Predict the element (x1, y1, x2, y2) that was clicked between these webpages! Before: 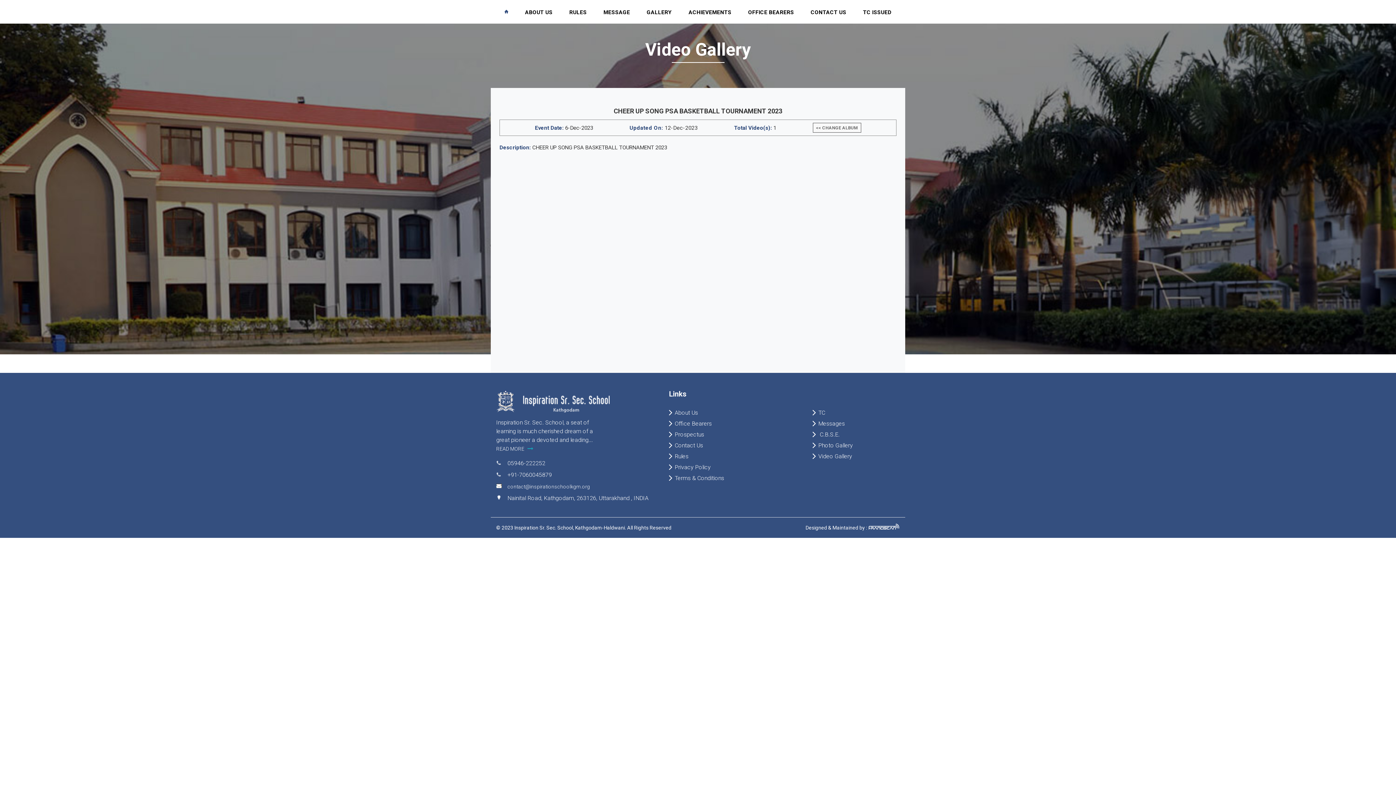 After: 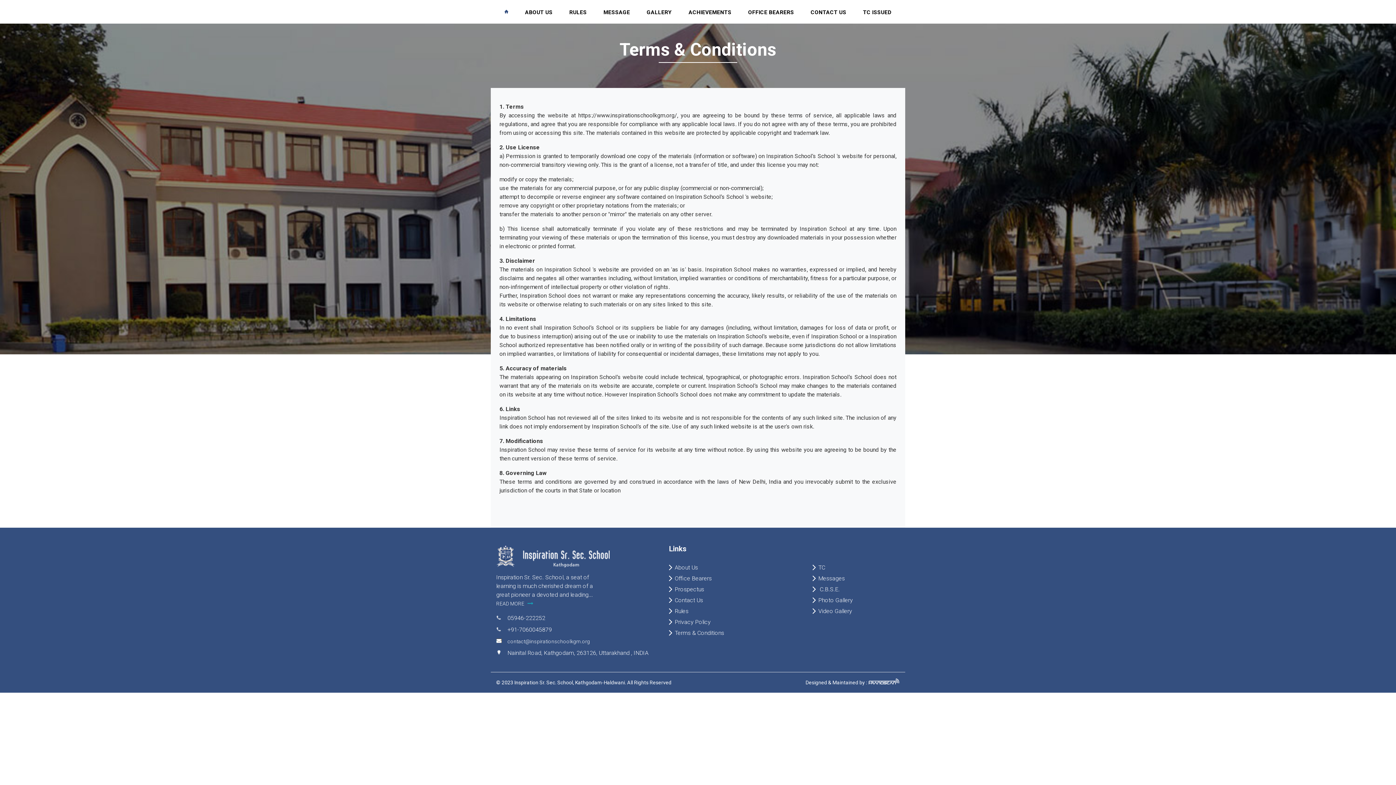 Action: label: Terms & Conditions bbox: (669, 474, 724, 481)